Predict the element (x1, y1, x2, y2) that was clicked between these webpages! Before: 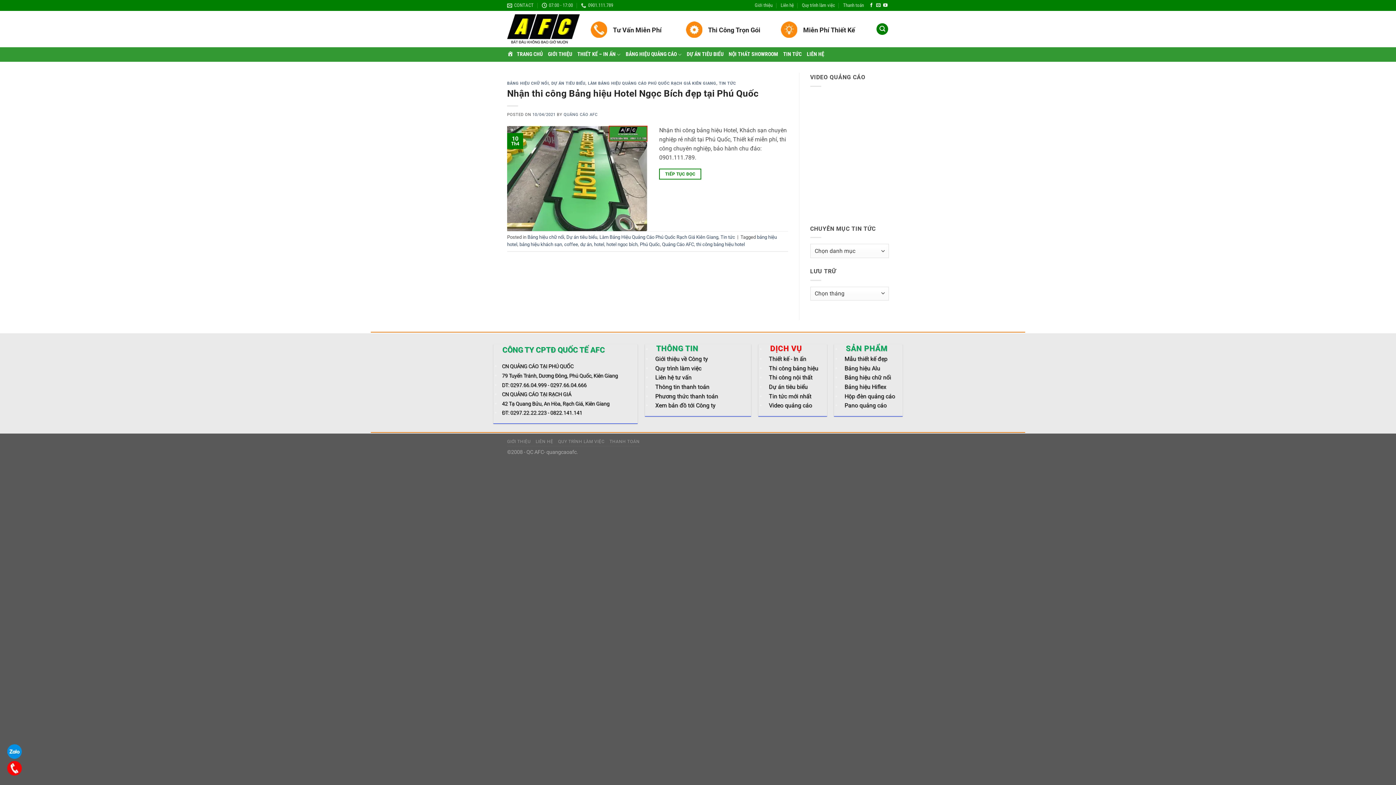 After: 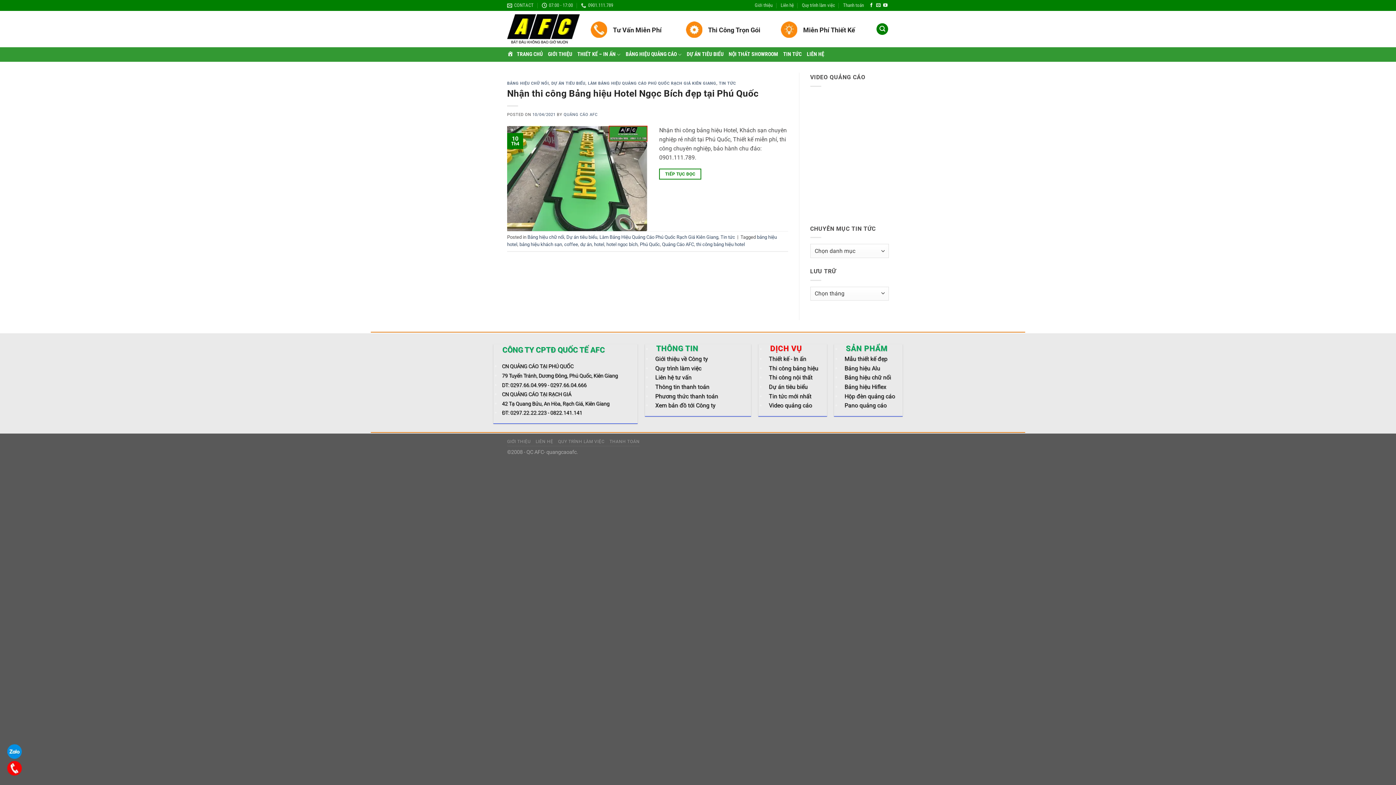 Action: bbox: (7, 748, 21, 754)